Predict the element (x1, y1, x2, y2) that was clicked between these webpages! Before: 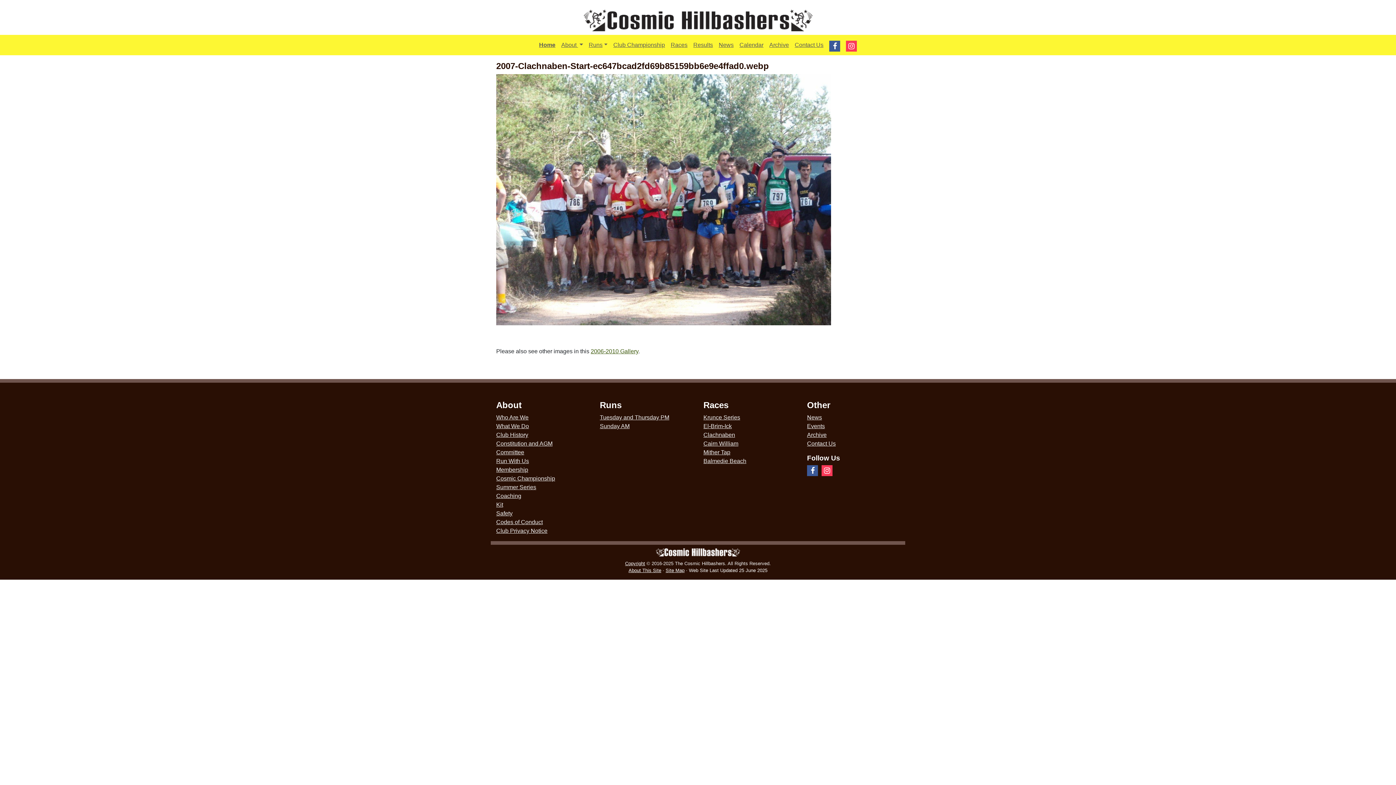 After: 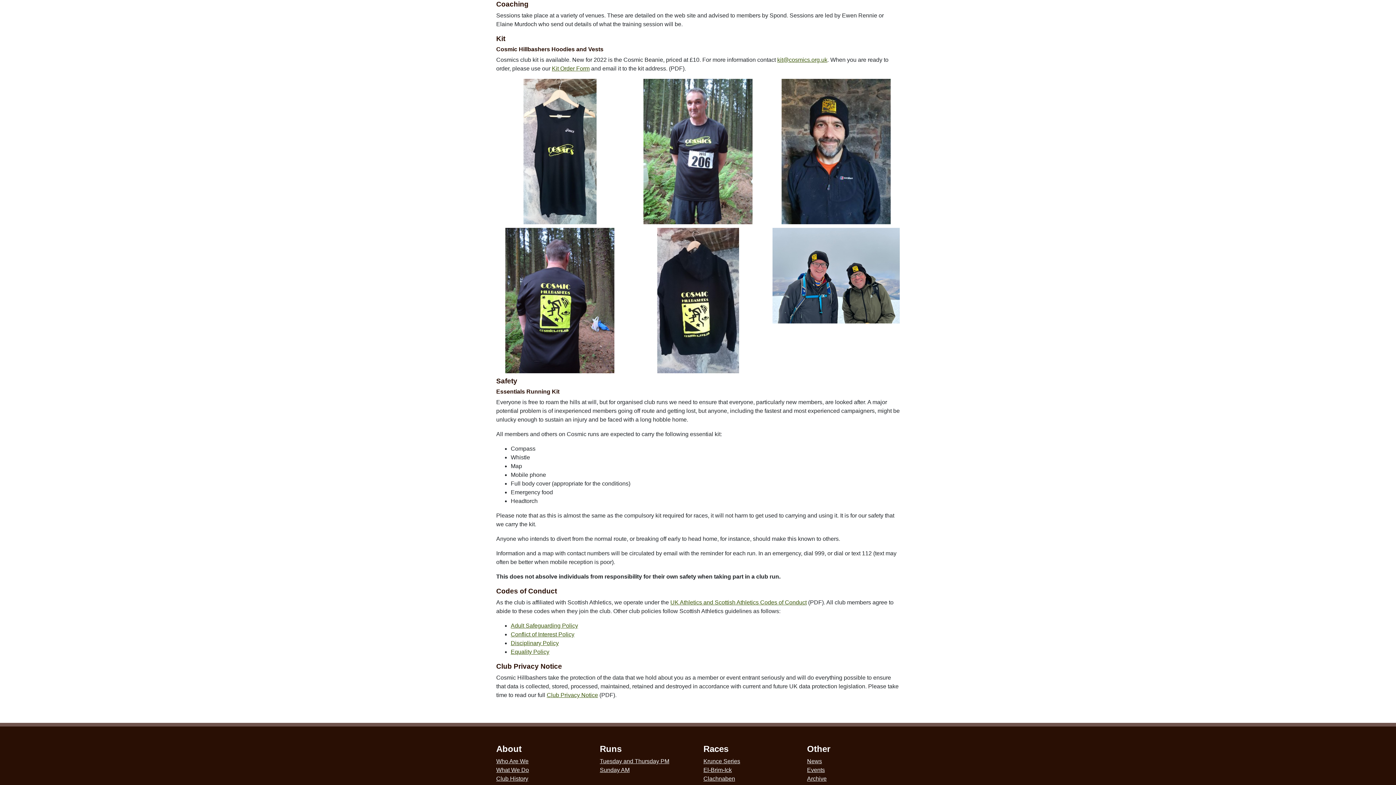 Action: label: Coaching bbox: (496, 493, 521, 499)